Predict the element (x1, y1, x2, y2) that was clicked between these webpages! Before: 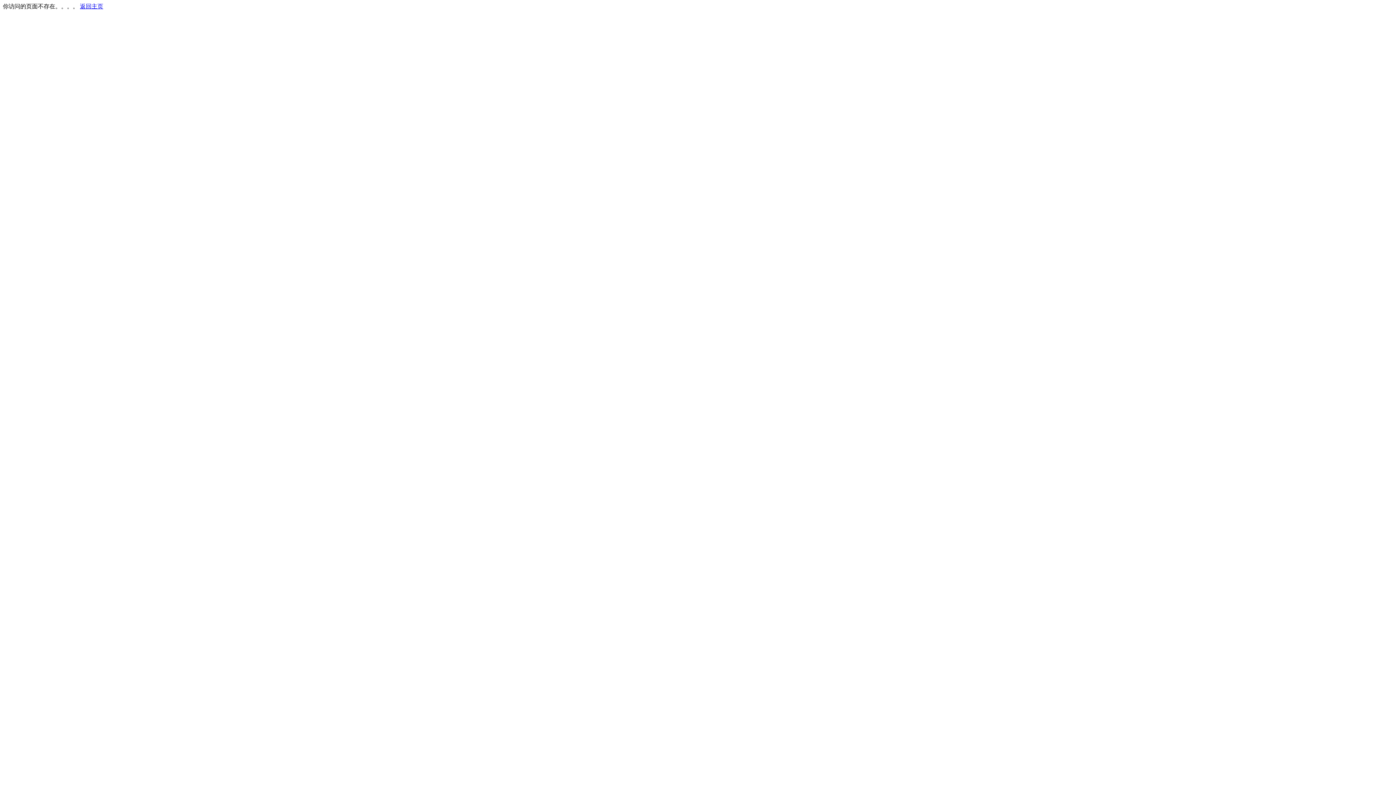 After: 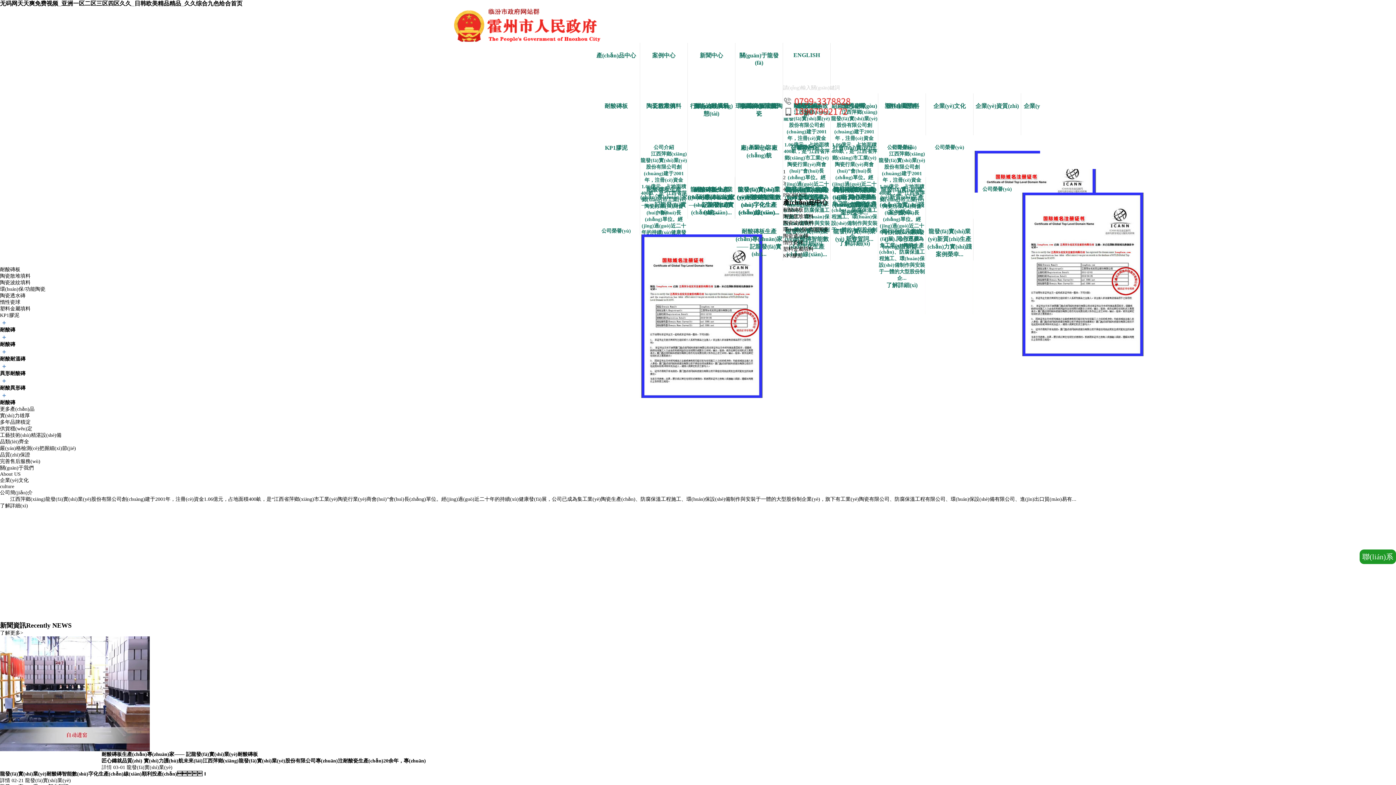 Action: bbox: (80, 3, 103, 9) label: 返回主页